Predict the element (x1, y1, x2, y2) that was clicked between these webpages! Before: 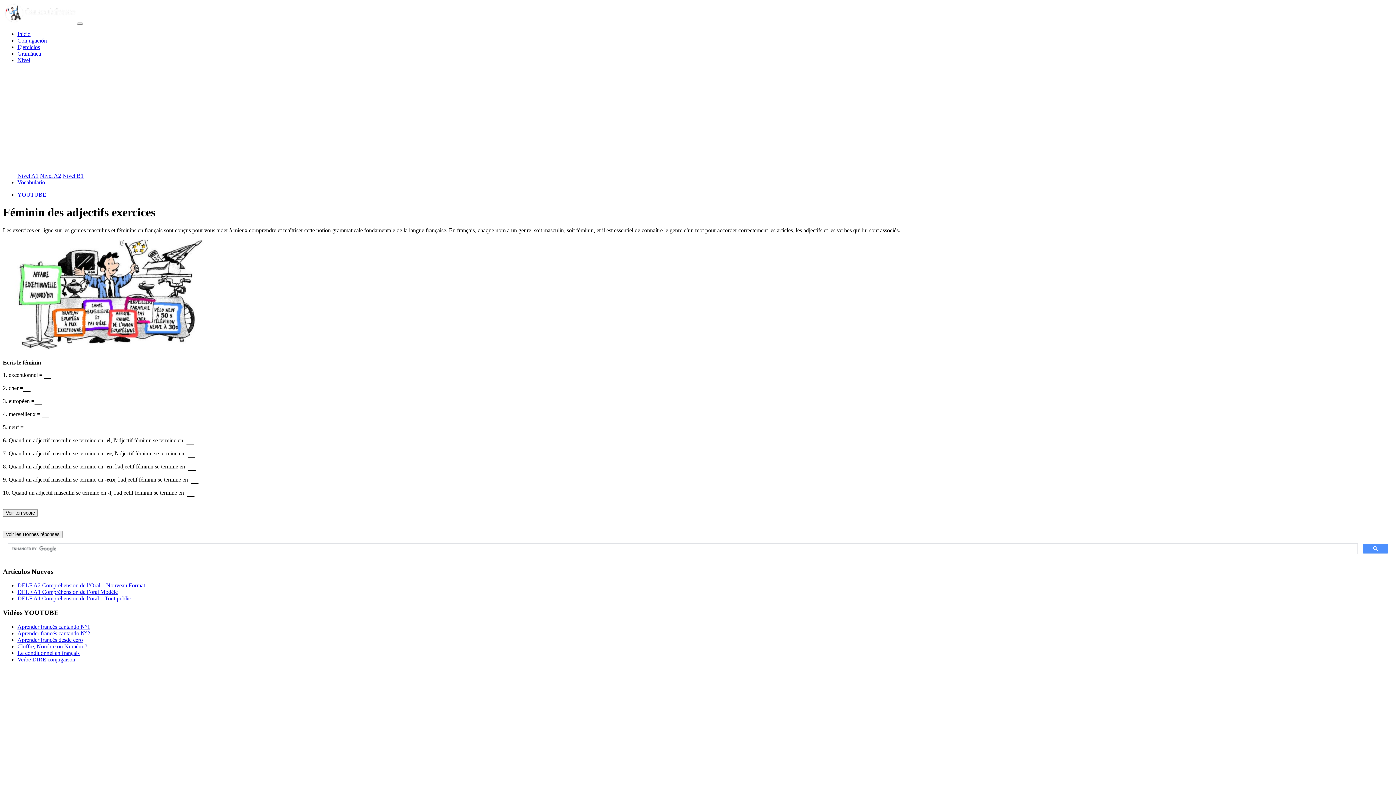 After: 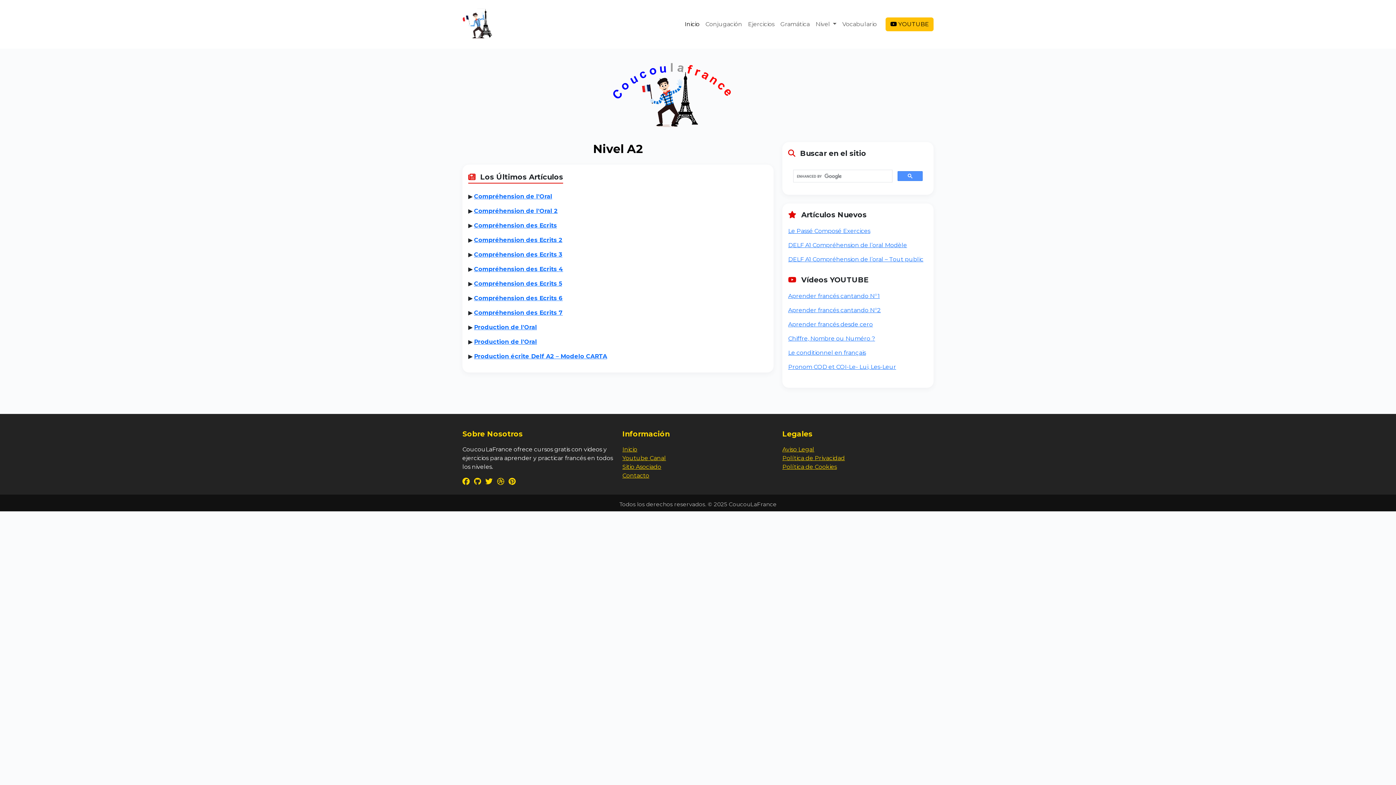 Action: label: Nivel A2 bbox: (40, 172, 61, 178)